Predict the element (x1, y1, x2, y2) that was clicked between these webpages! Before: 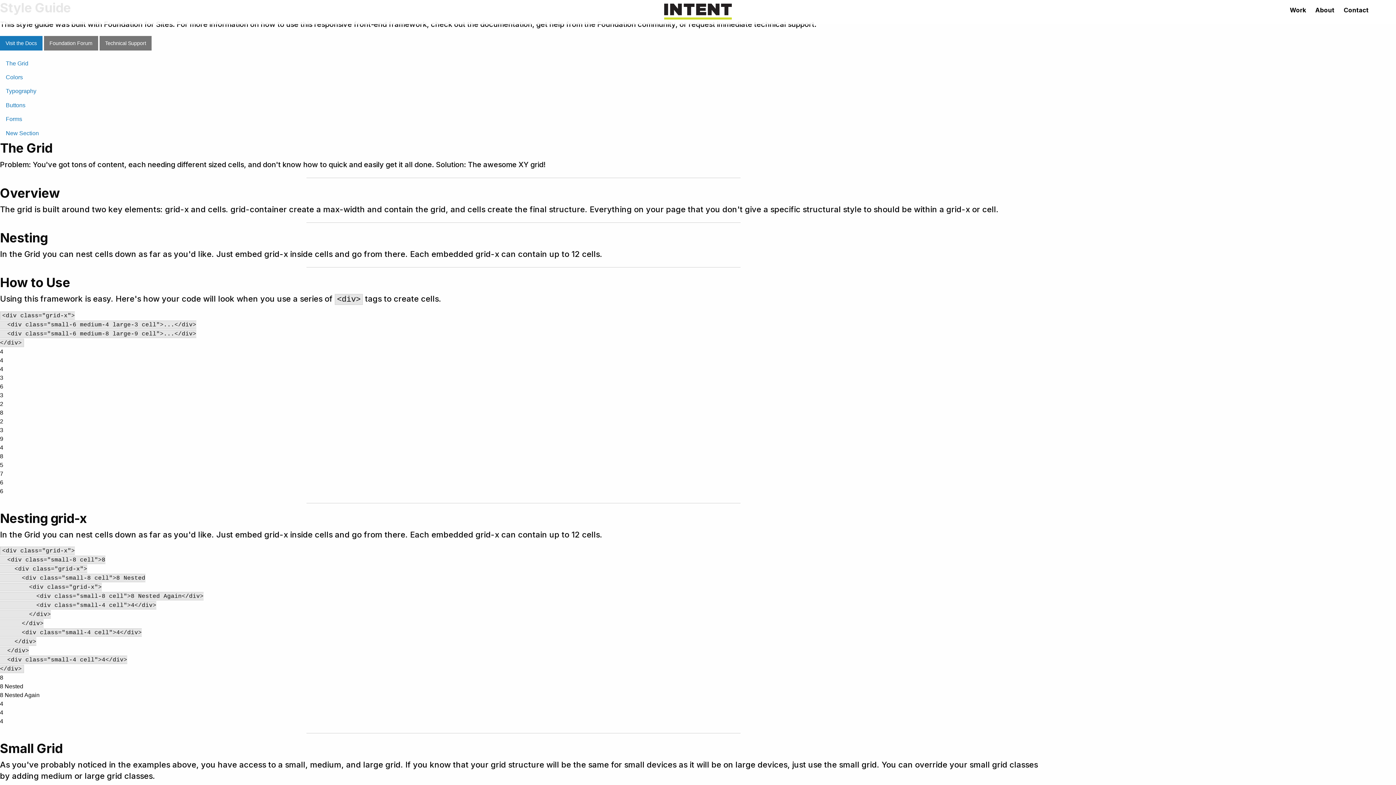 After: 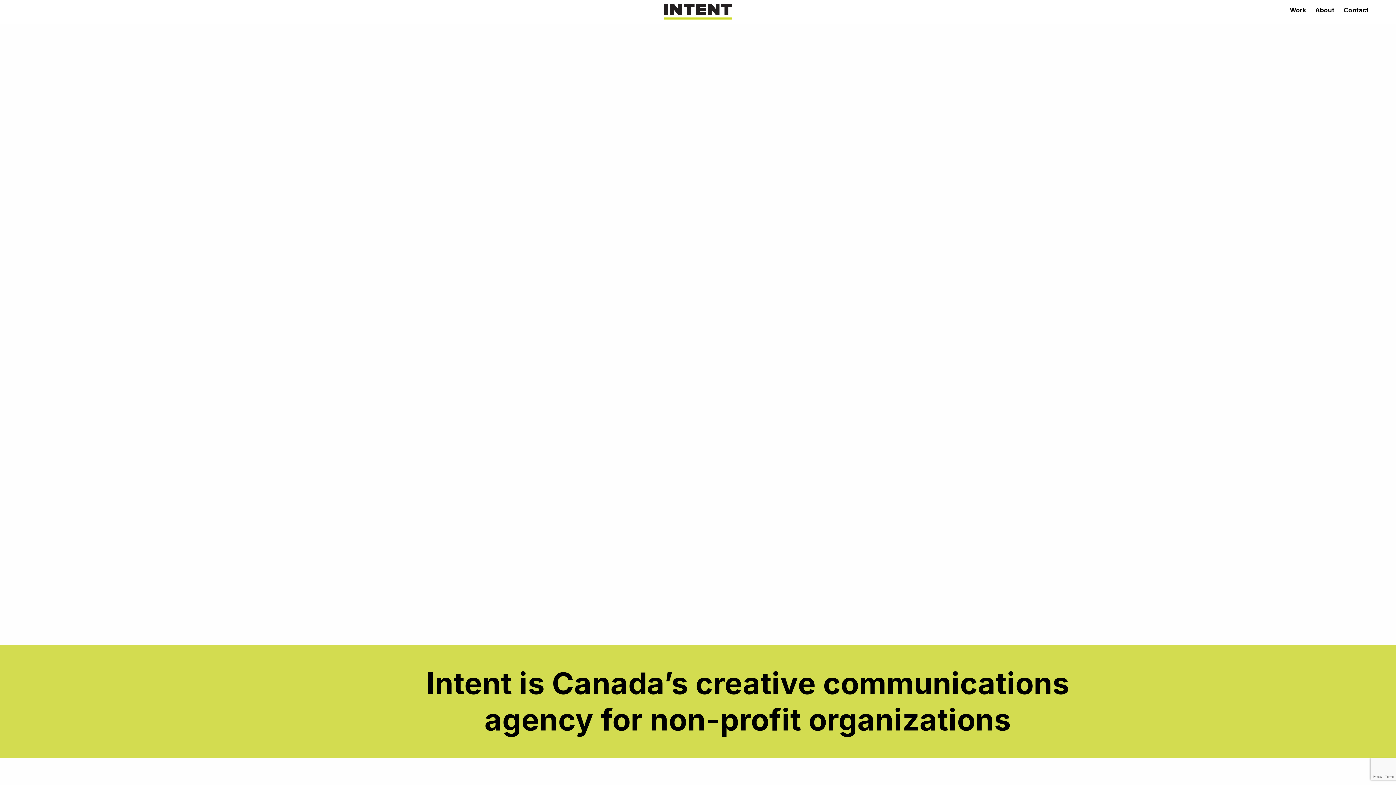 Action: bbox: (664, 8, 731, 14)